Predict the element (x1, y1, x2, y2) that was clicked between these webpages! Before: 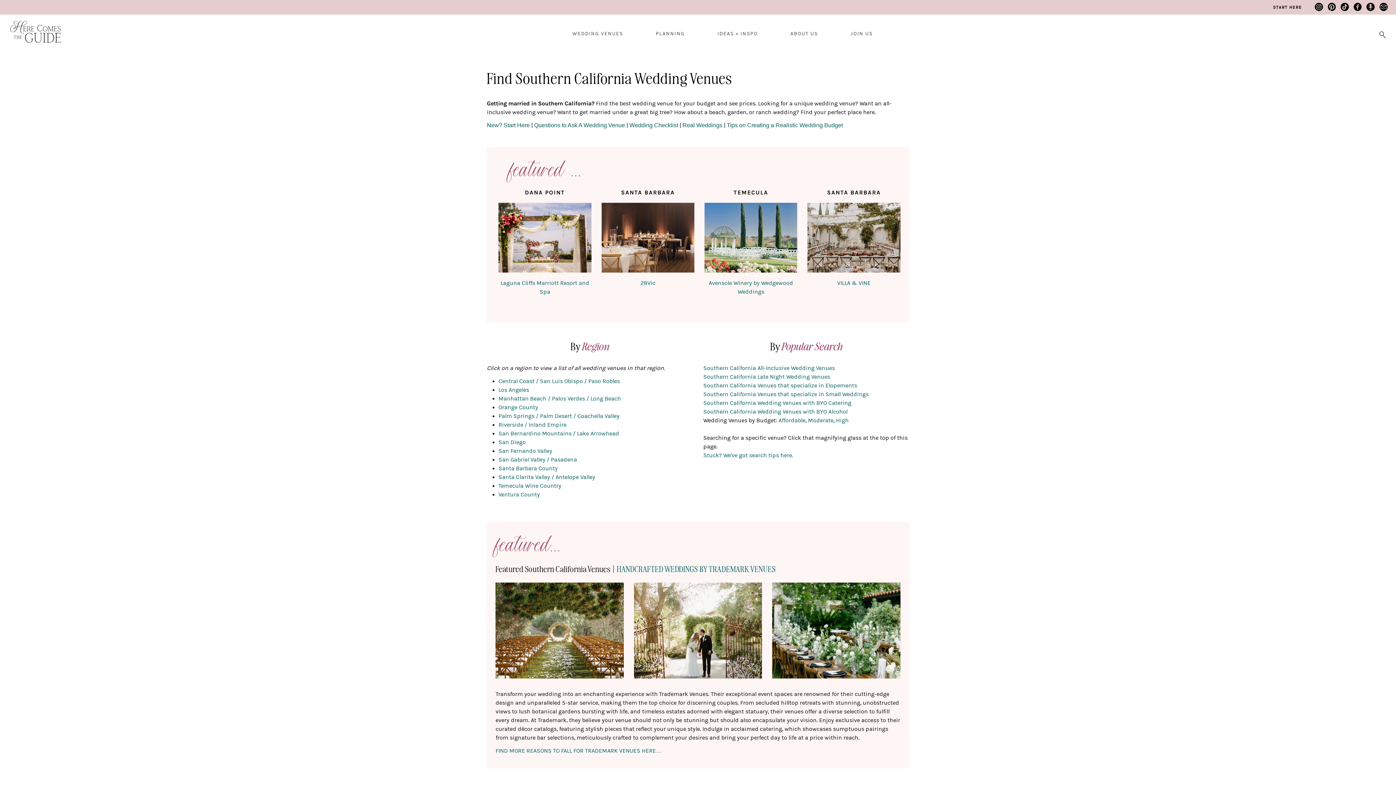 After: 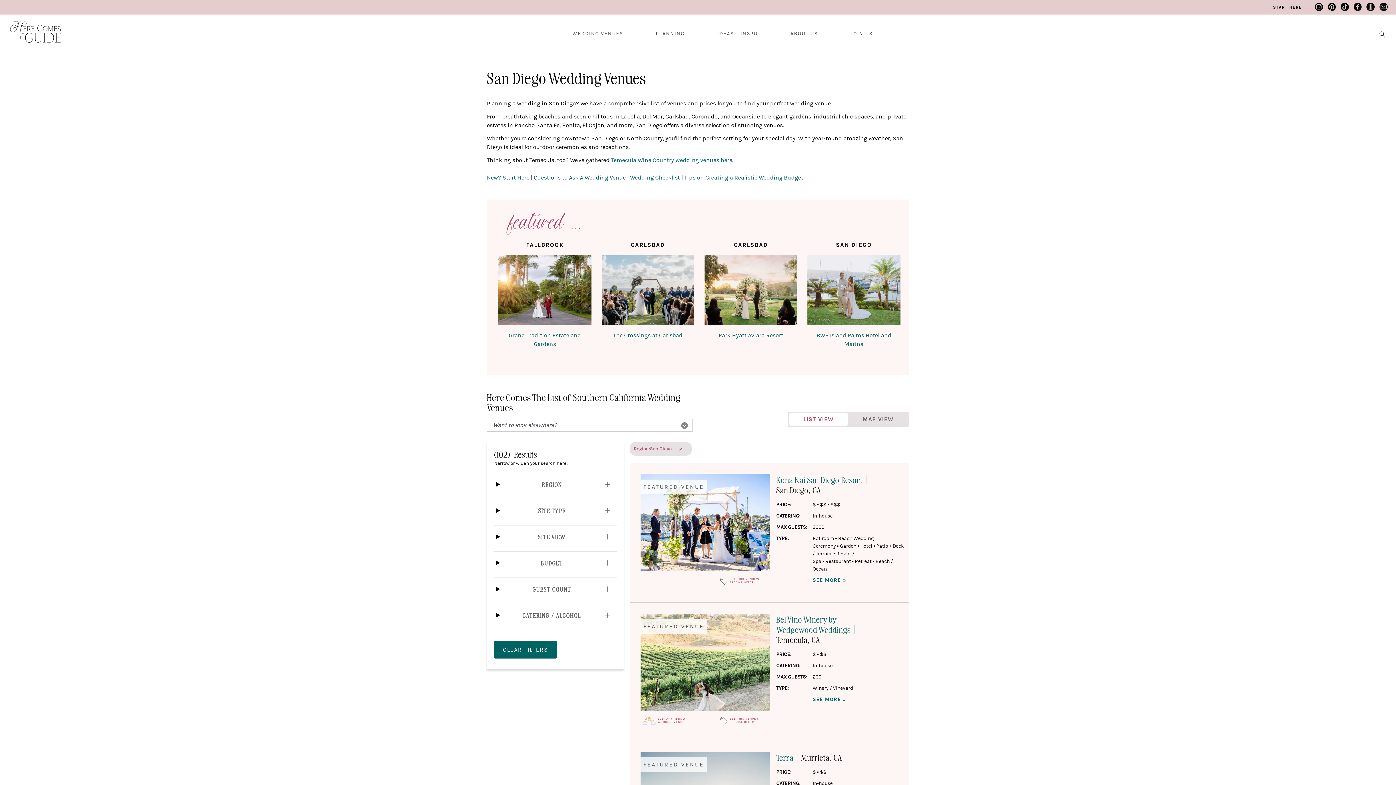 Action: label: San Diego bbox: (498, 439, 525, 445)